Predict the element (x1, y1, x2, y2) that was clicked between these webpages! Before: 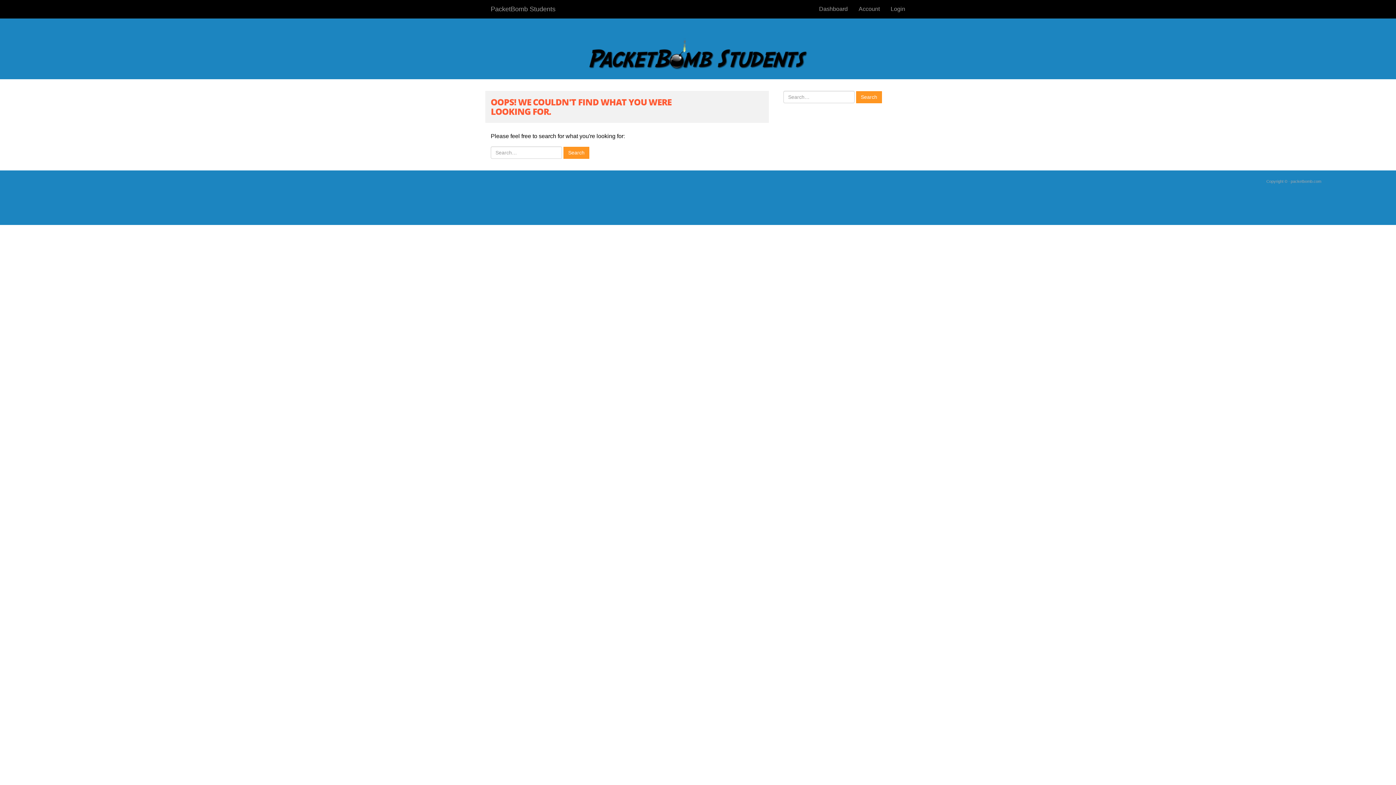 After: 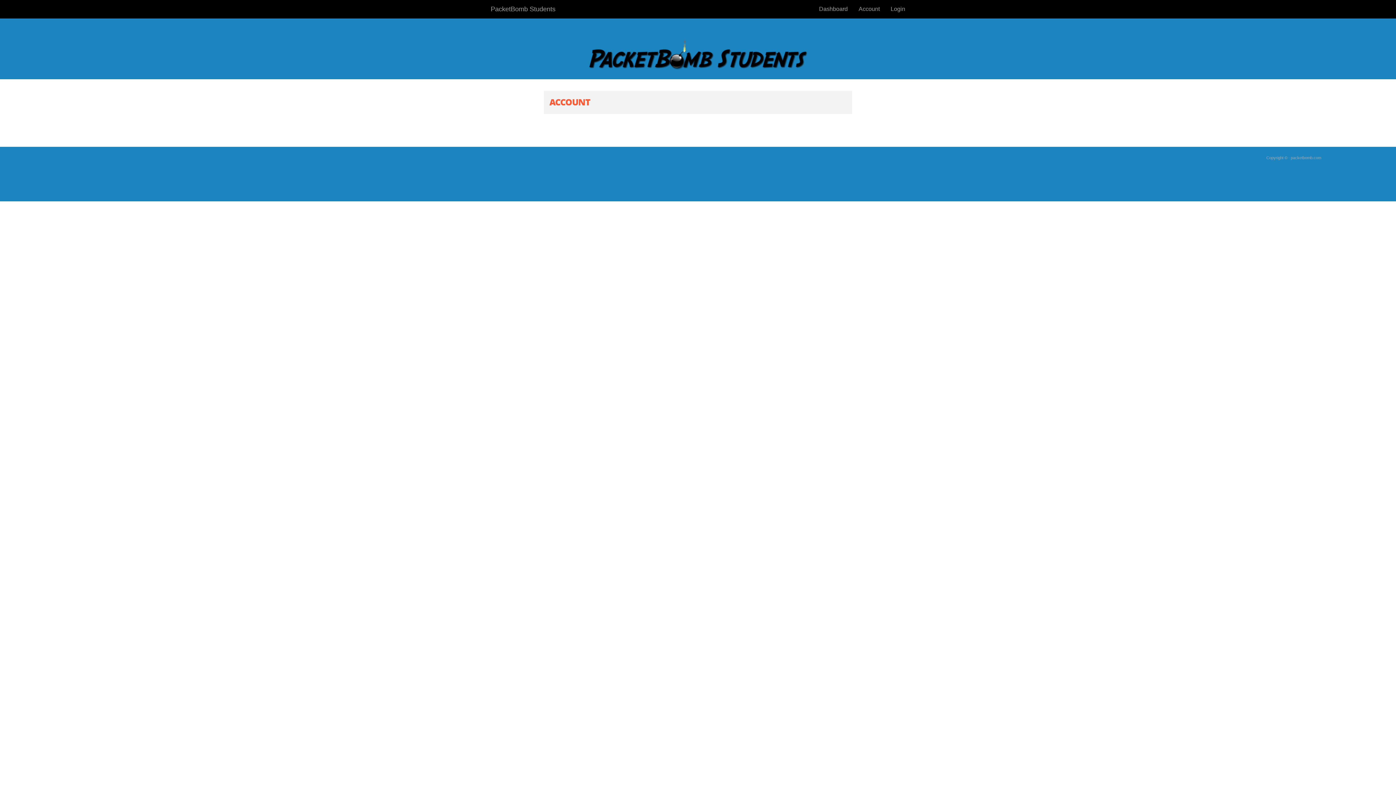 Action: bbox: (853, 0, 885, 18) label: Account